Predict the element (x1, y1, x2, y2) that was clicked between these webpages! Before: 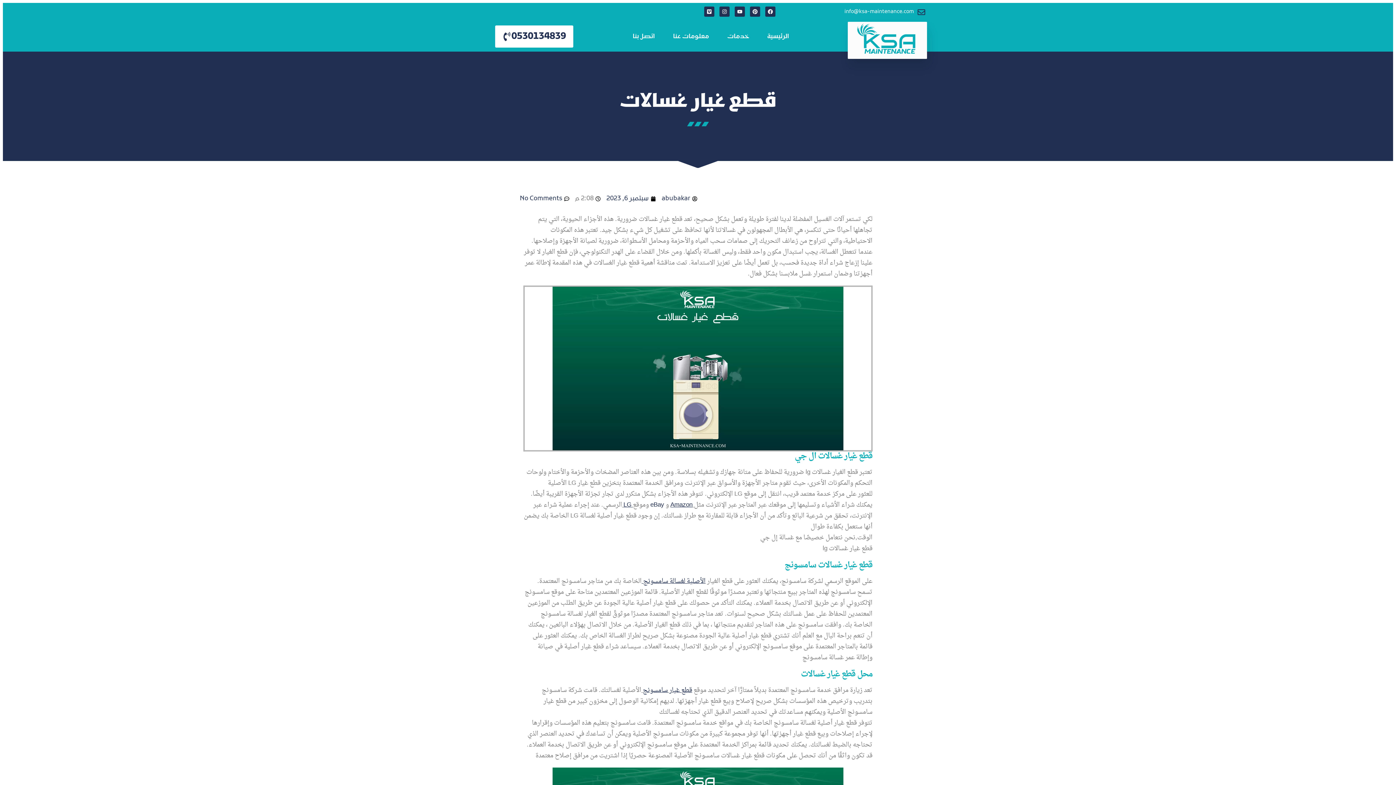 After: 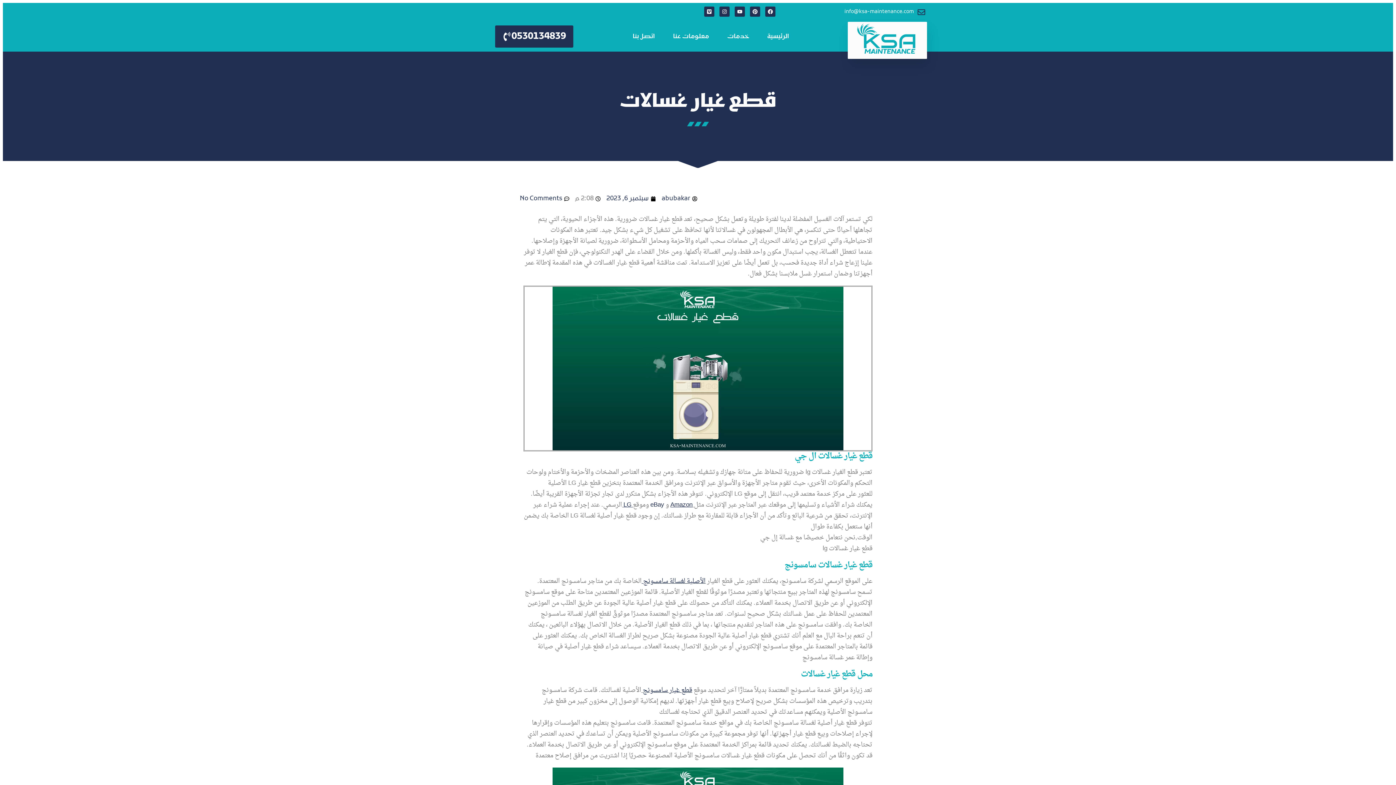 Action: label: 0530134839 bbox: (495, 25, 573, 47)